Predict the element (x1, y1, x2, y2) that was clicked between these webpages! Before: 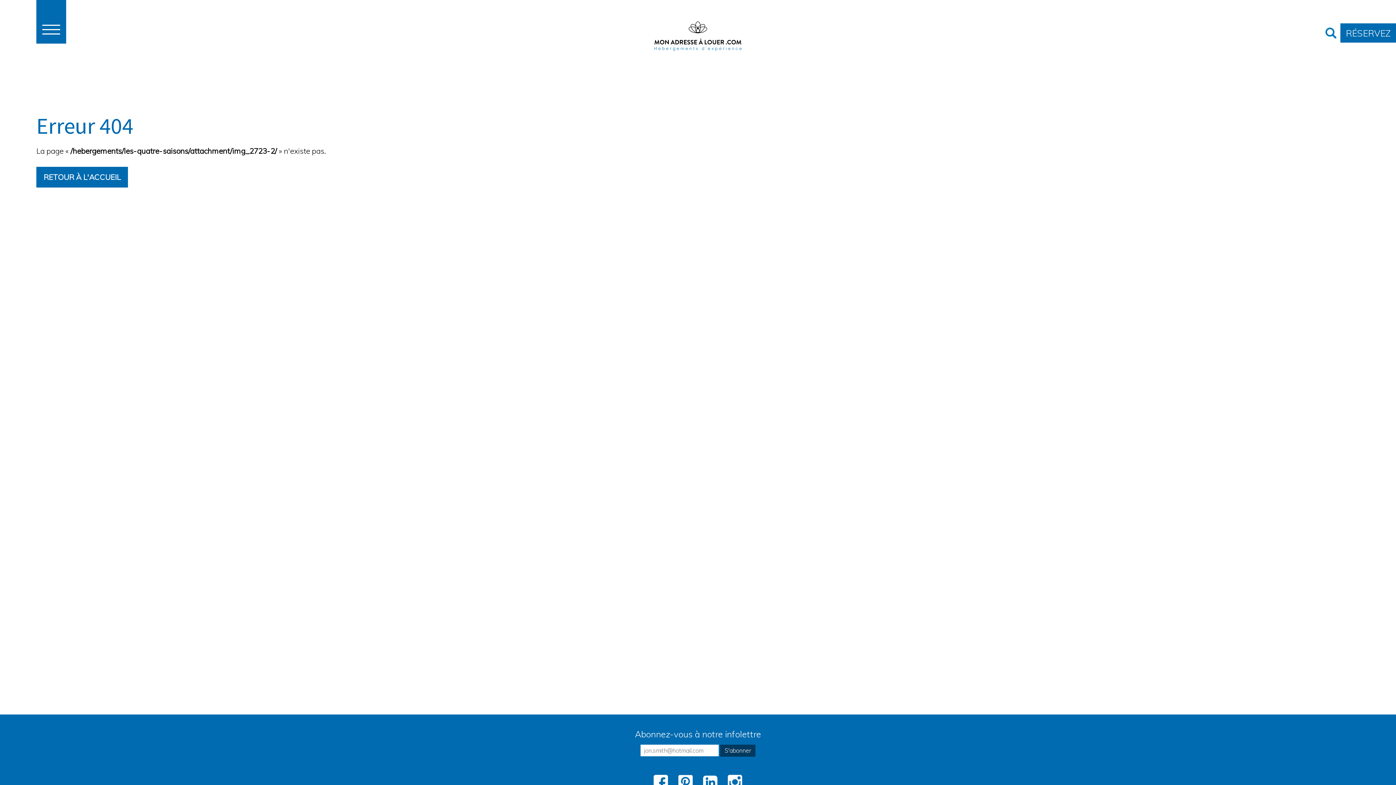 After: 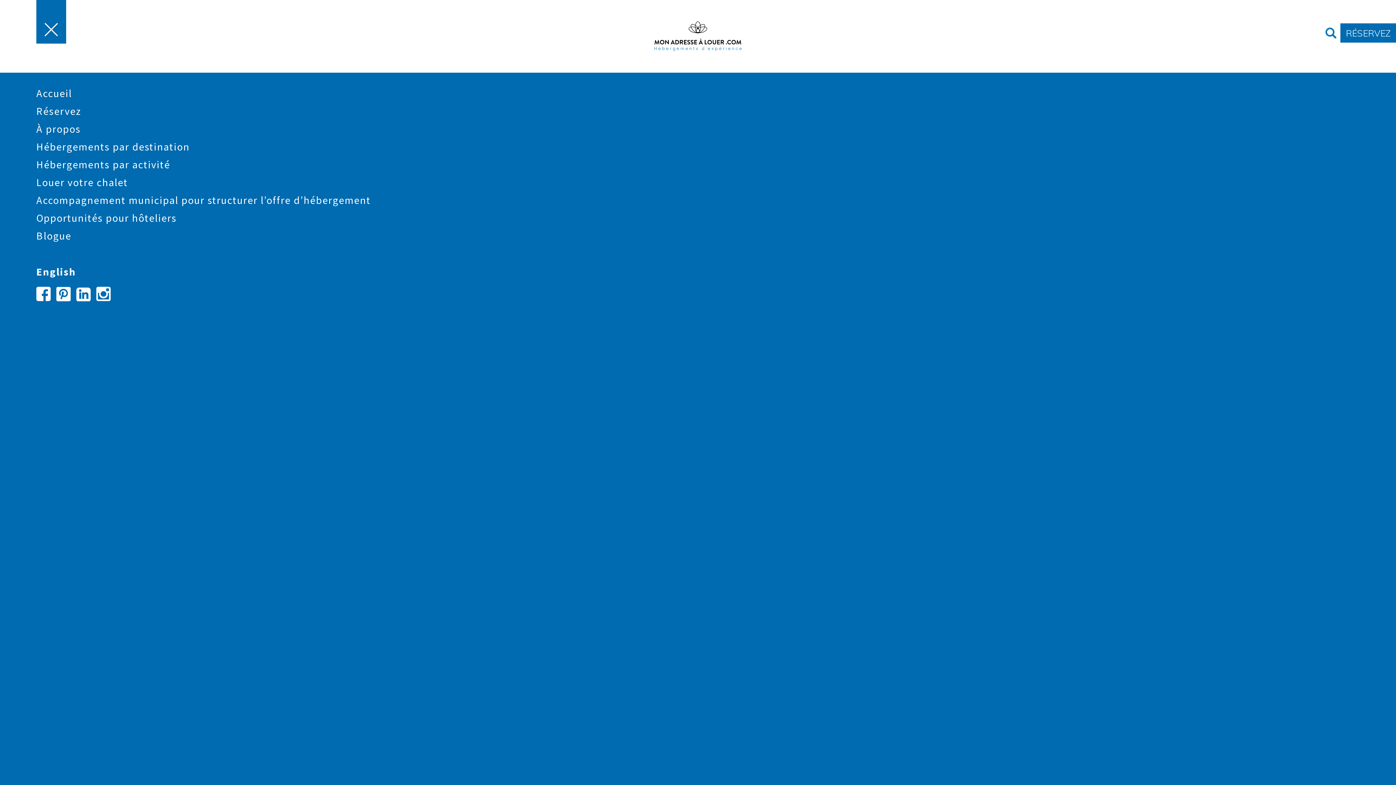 Action: bbox: (36, 0, 66, 43)